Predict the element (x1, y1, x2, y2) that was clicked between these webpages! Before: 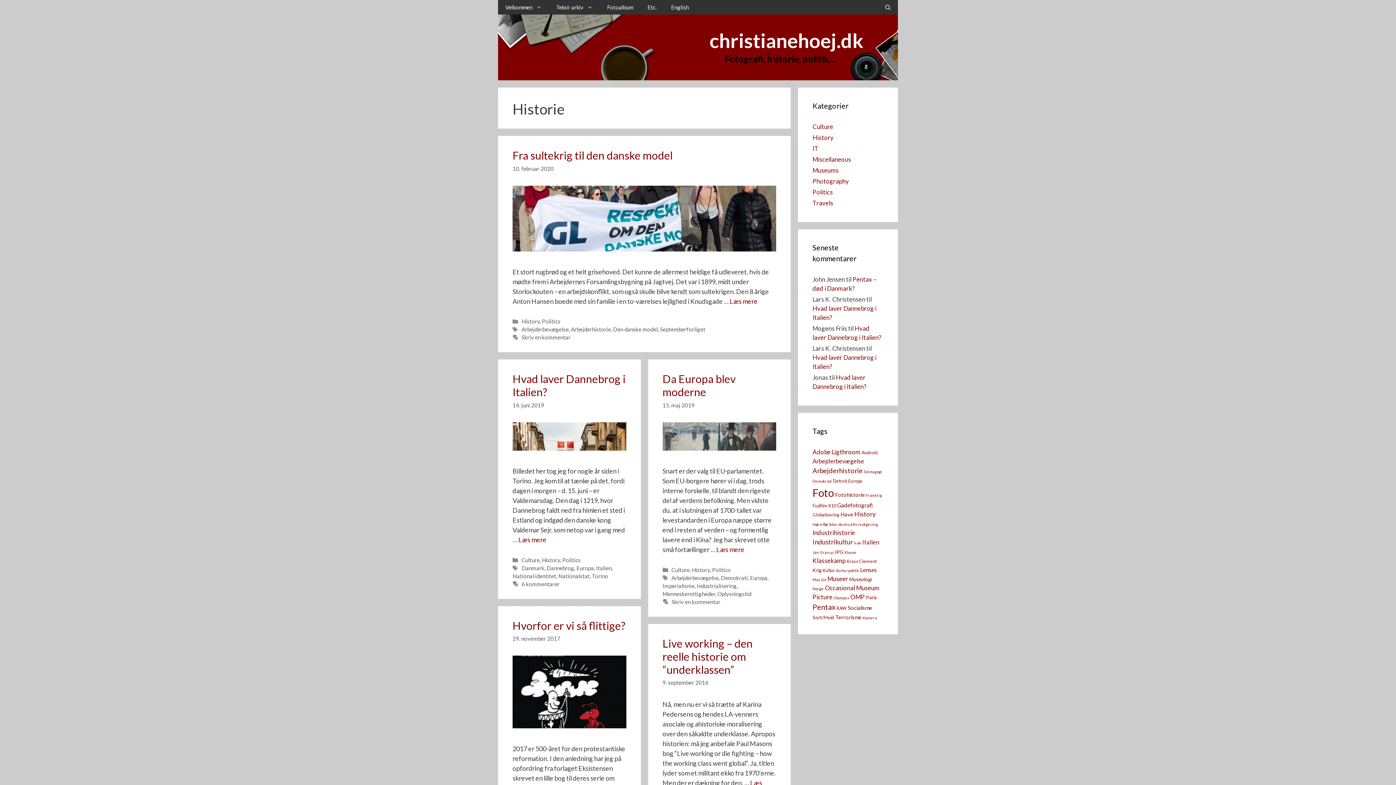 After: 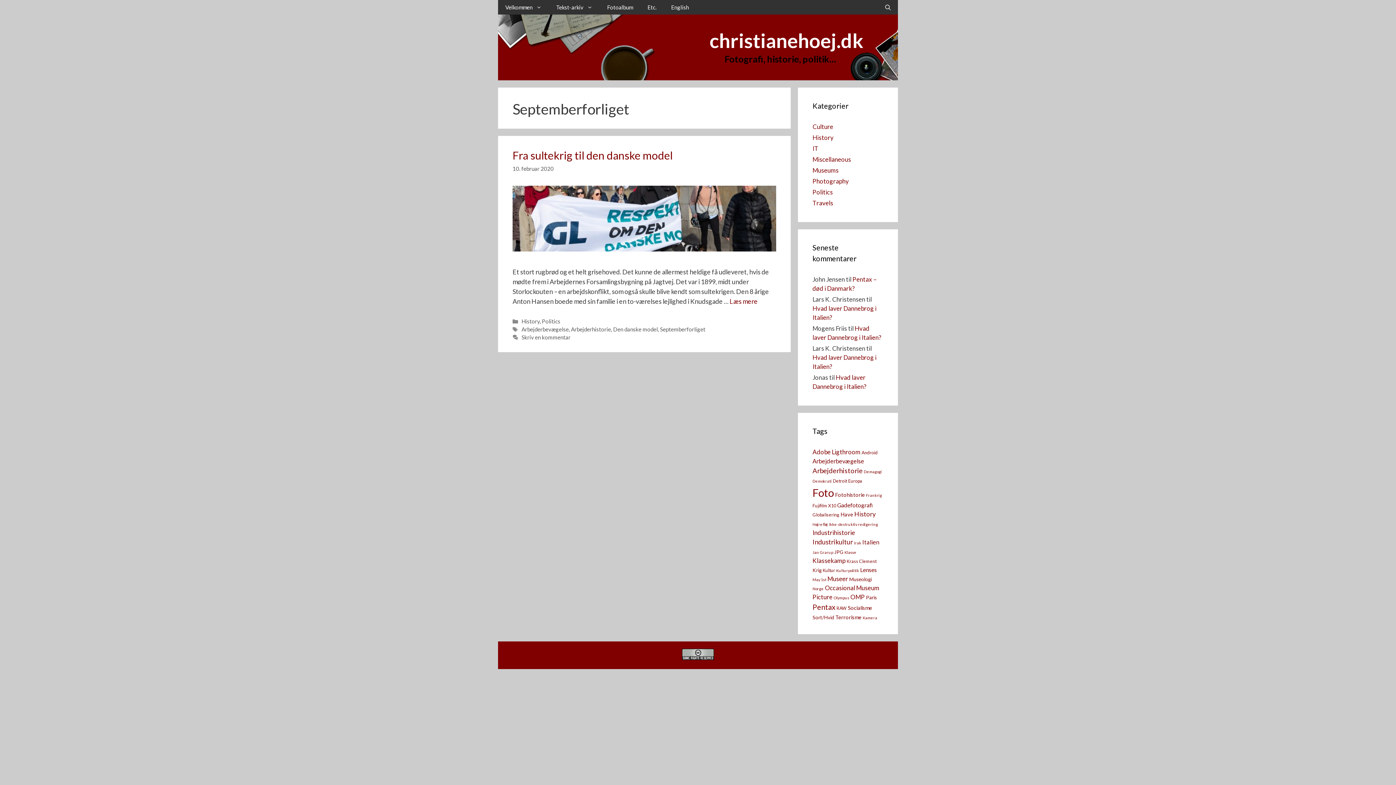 Action: label: Septemberforliget bbox: (660, 326, 705, 332)